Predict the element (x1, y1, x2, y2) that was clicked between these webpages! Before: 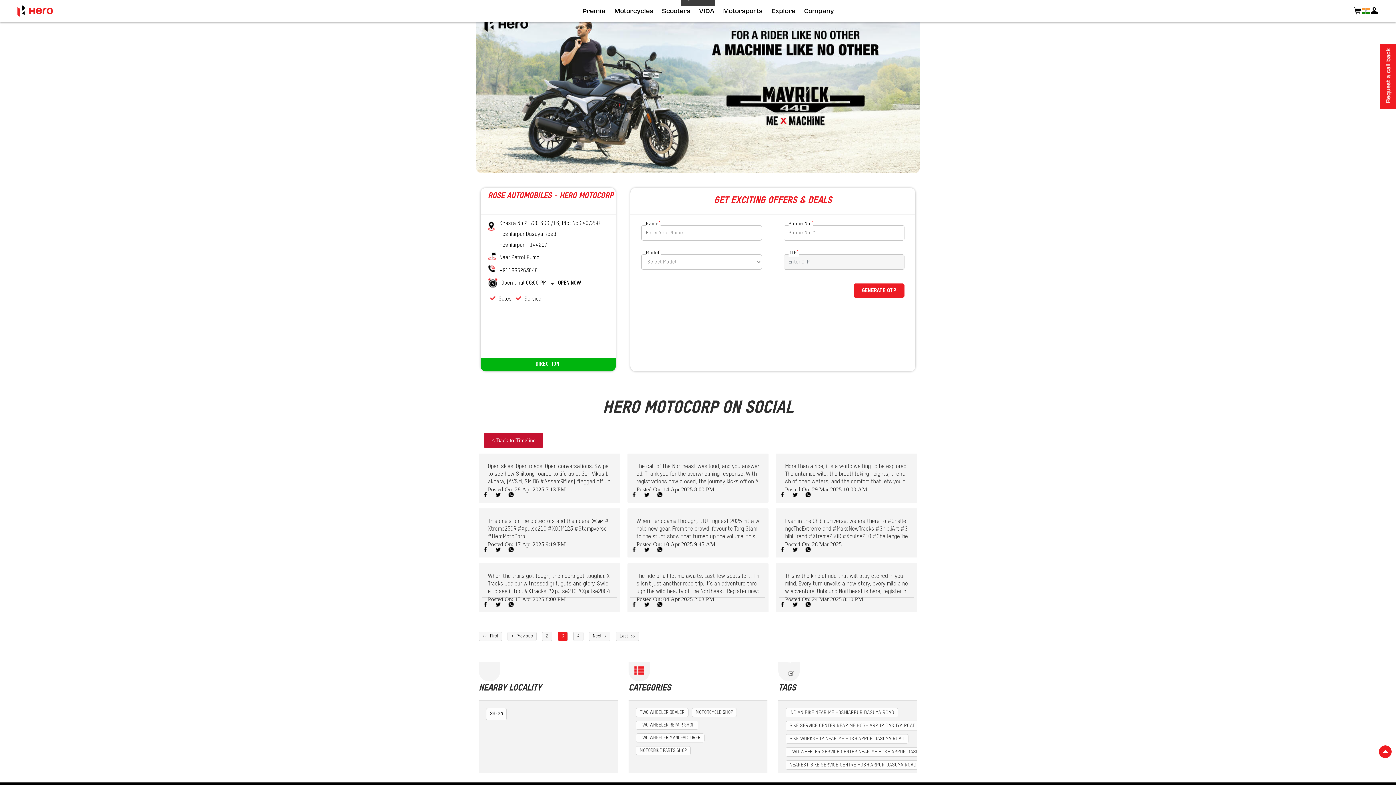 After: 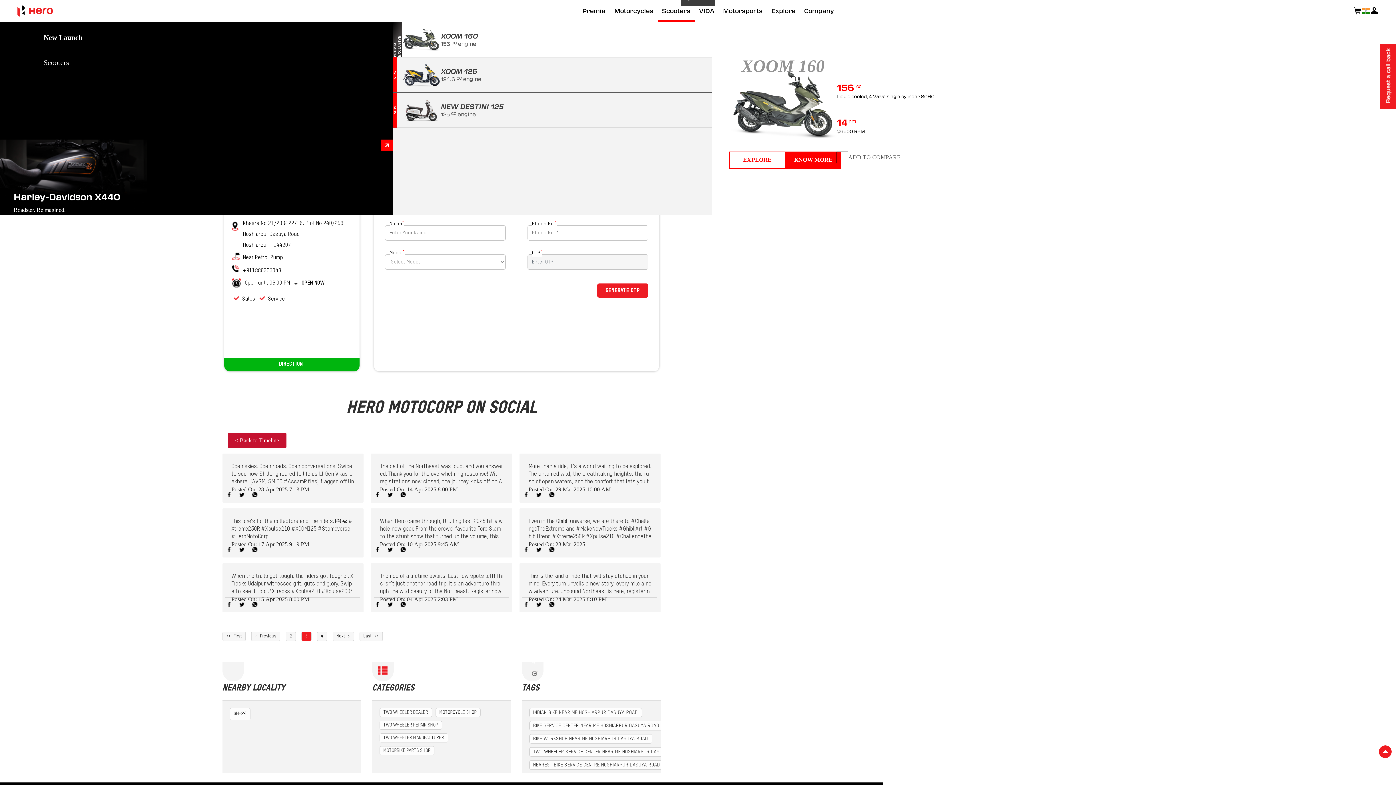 Action: bbox: (657, 0, 694, 21) label: Scooters